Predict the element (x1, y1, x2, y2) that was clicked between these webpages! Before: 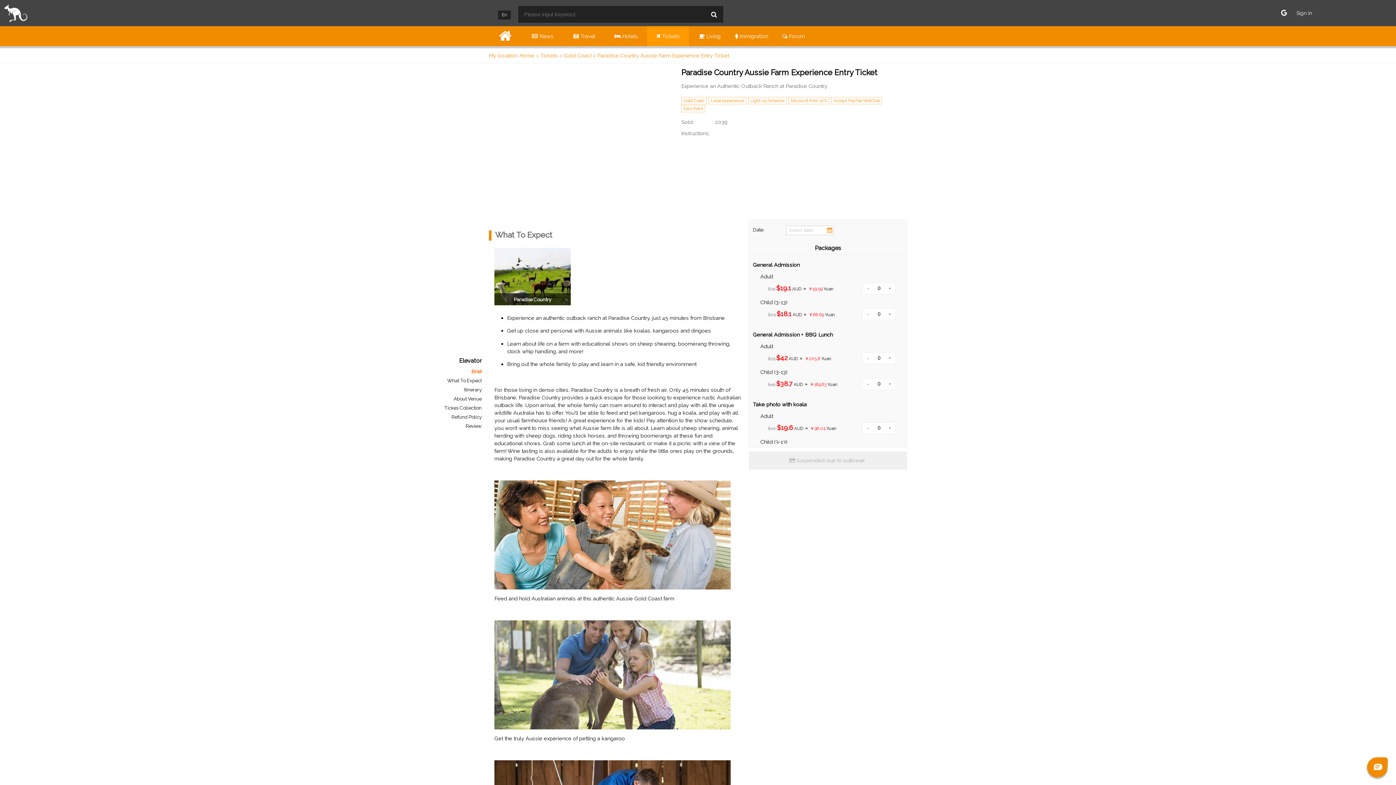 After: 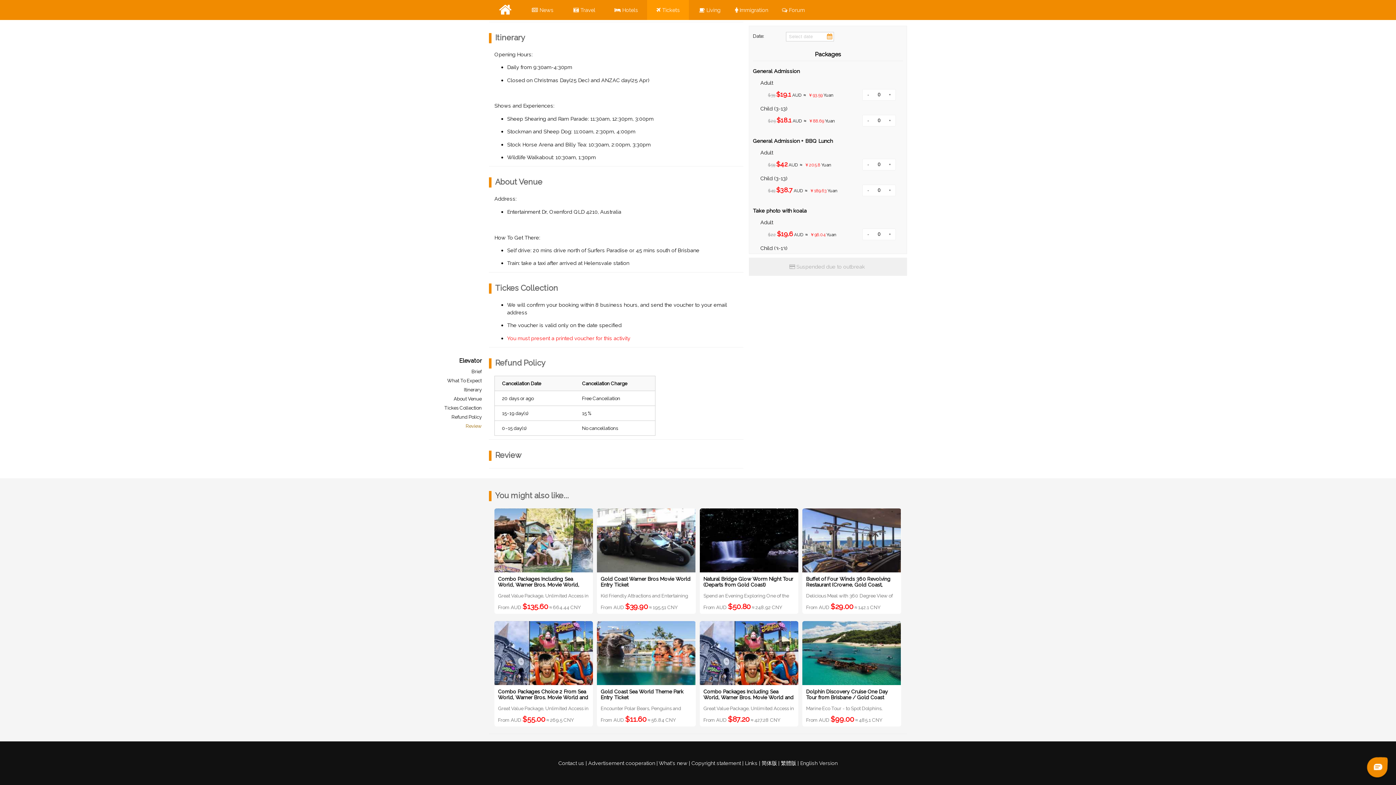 Action: bbox: (465, 423, 481, 429) label: Review